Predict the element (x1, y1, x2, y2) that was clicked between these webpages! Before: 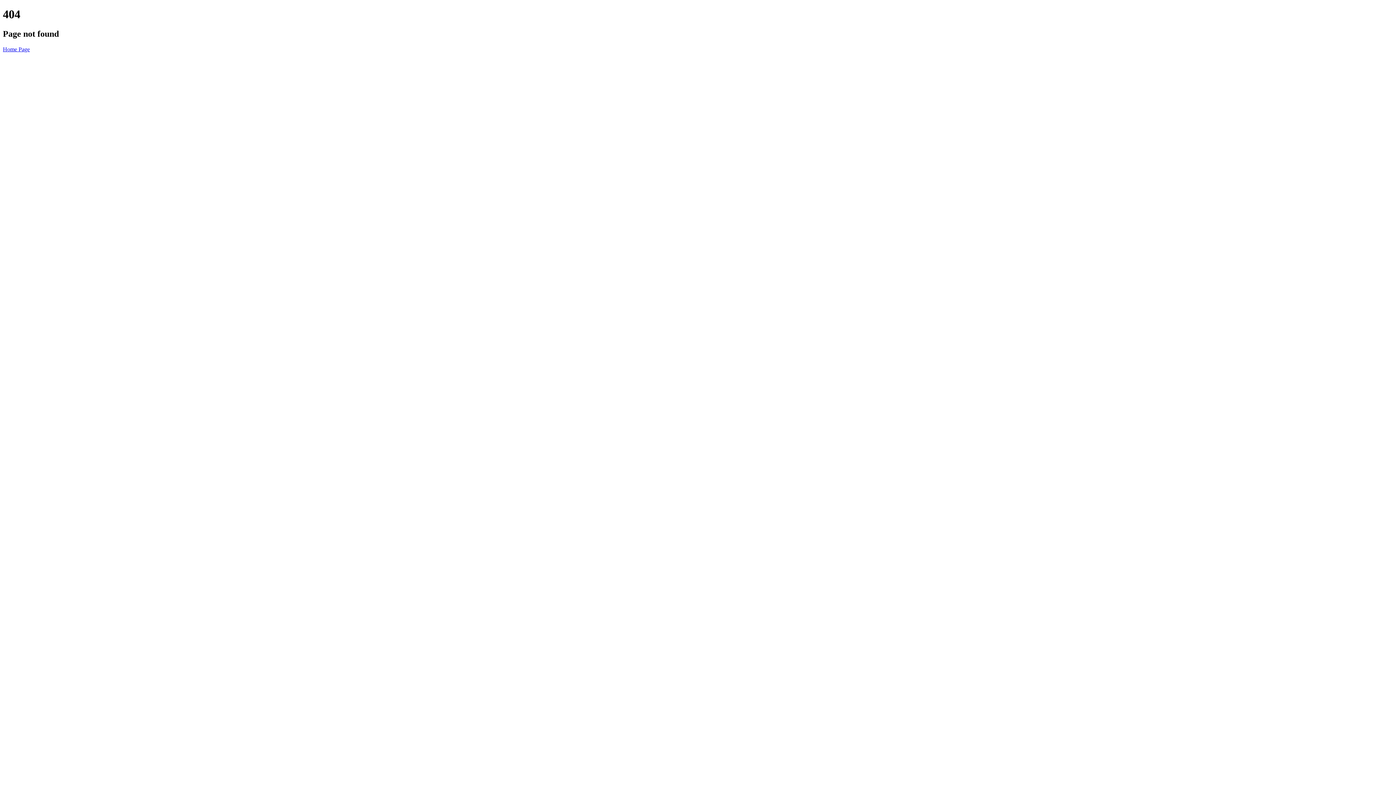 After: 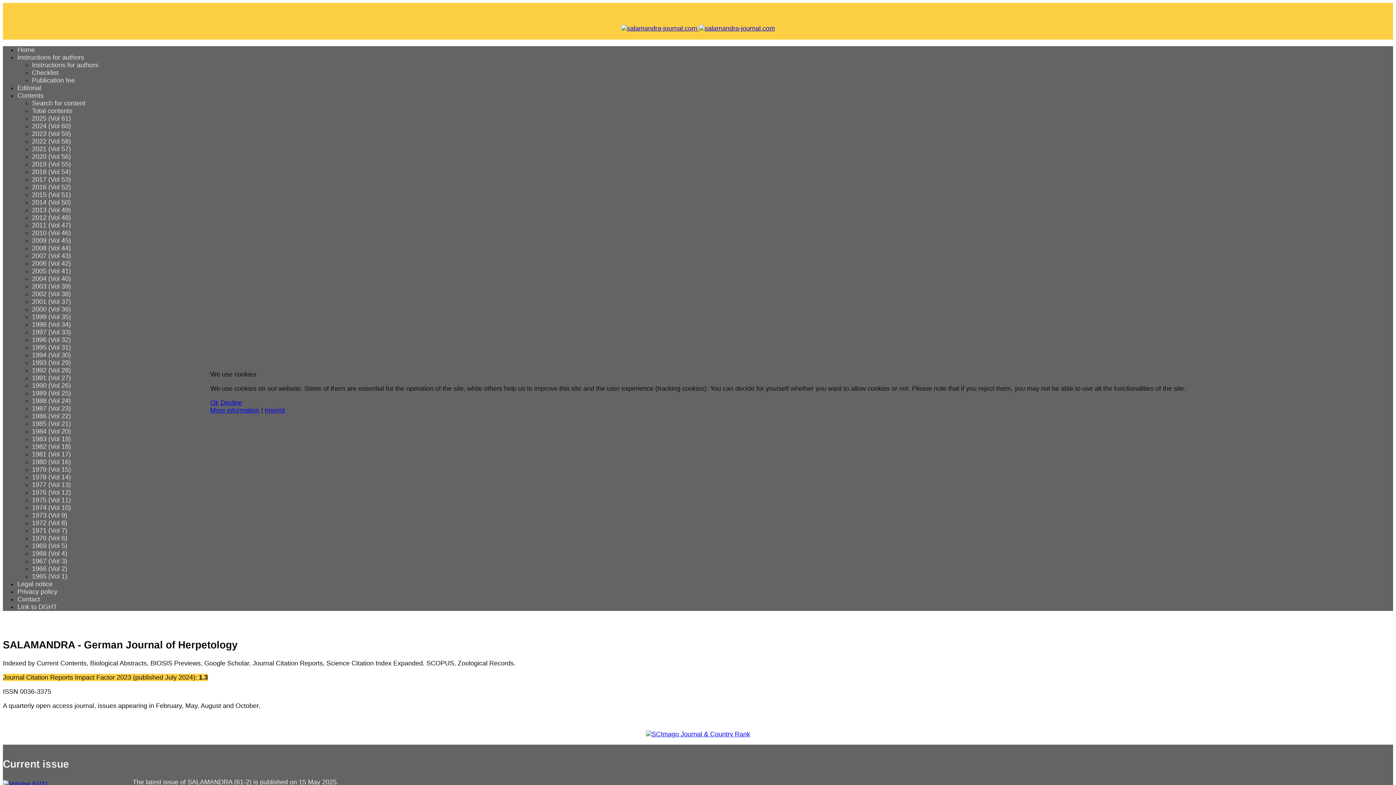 Action: label: Home Page bbox: (2, 46, 29, 52)